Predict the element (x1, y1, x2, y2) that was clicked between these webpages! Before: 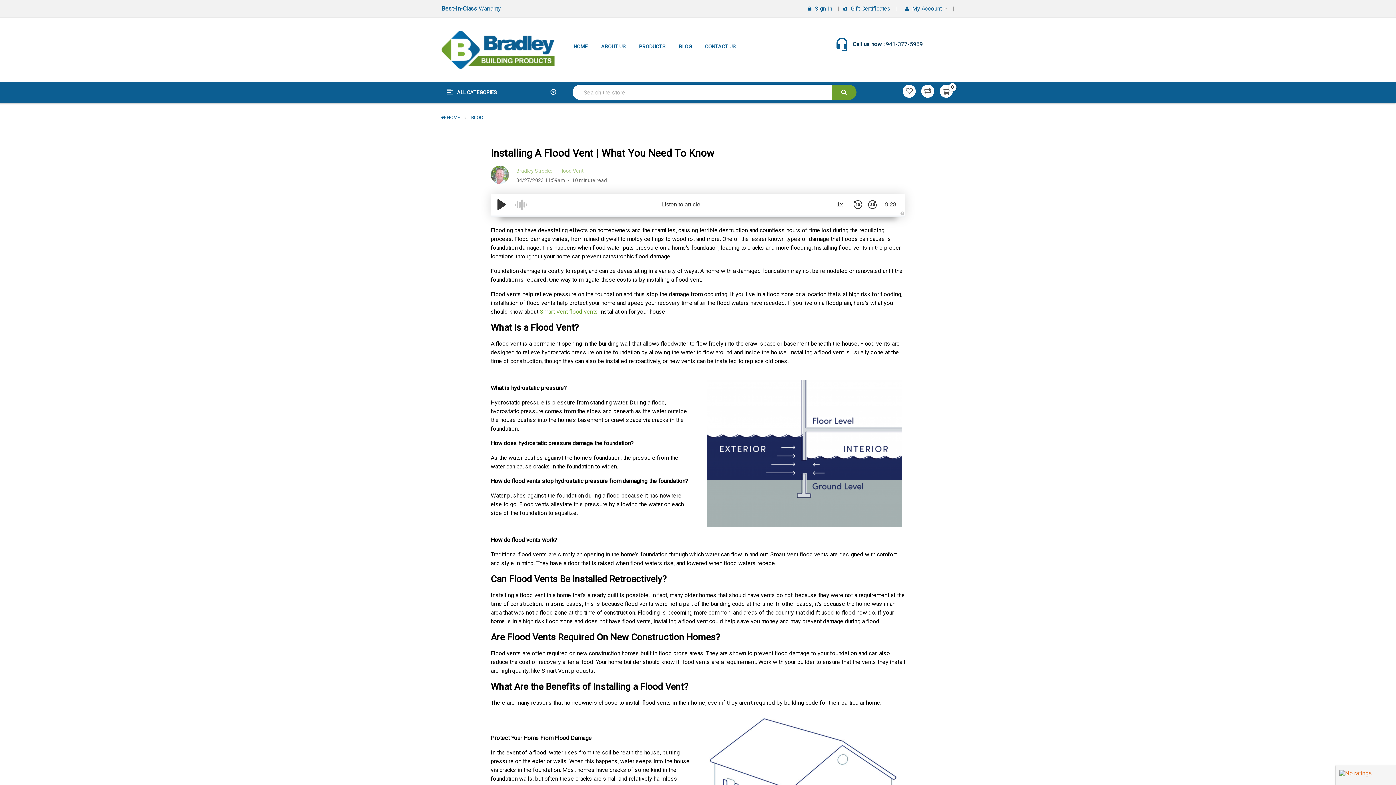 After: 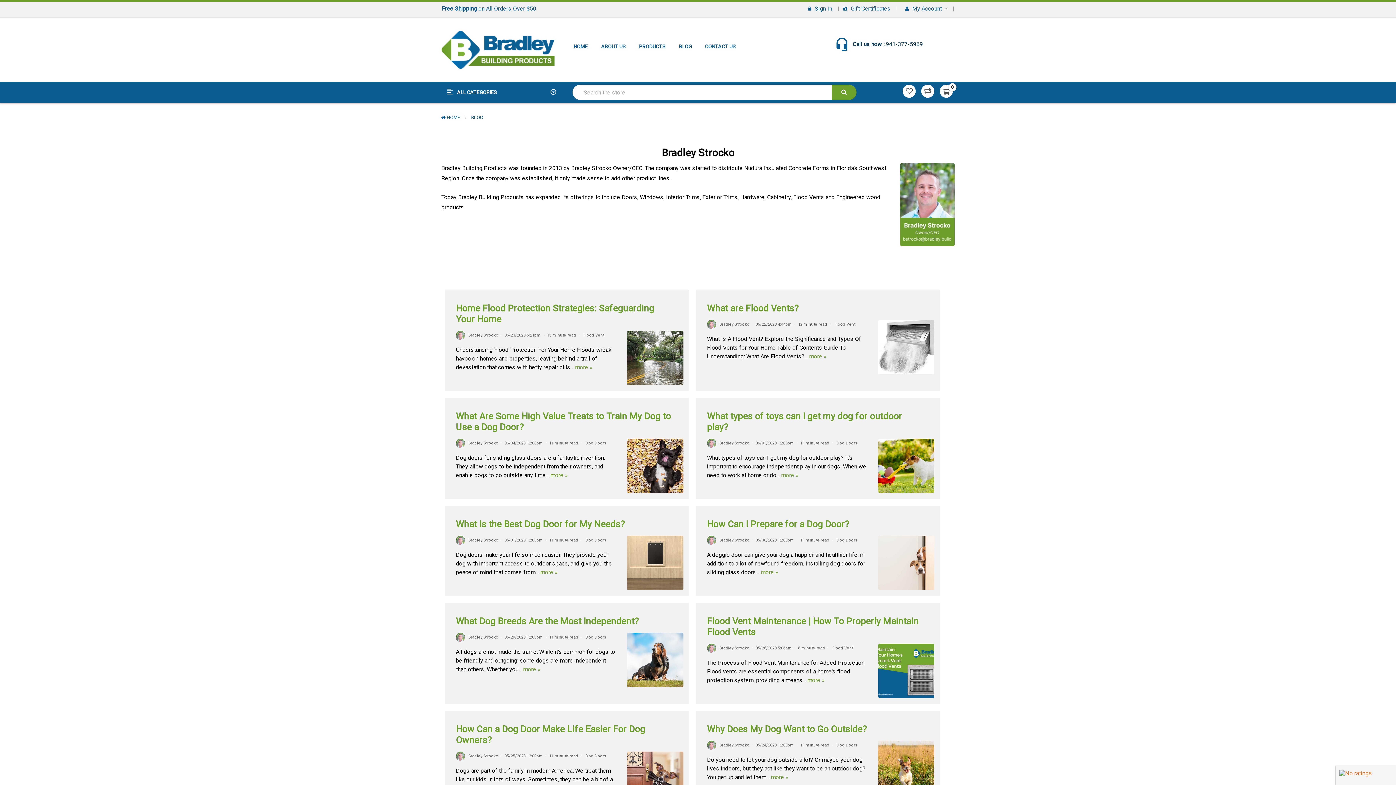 Action: bbox: (516, 167, 552, 173) label: Bradley Strocko